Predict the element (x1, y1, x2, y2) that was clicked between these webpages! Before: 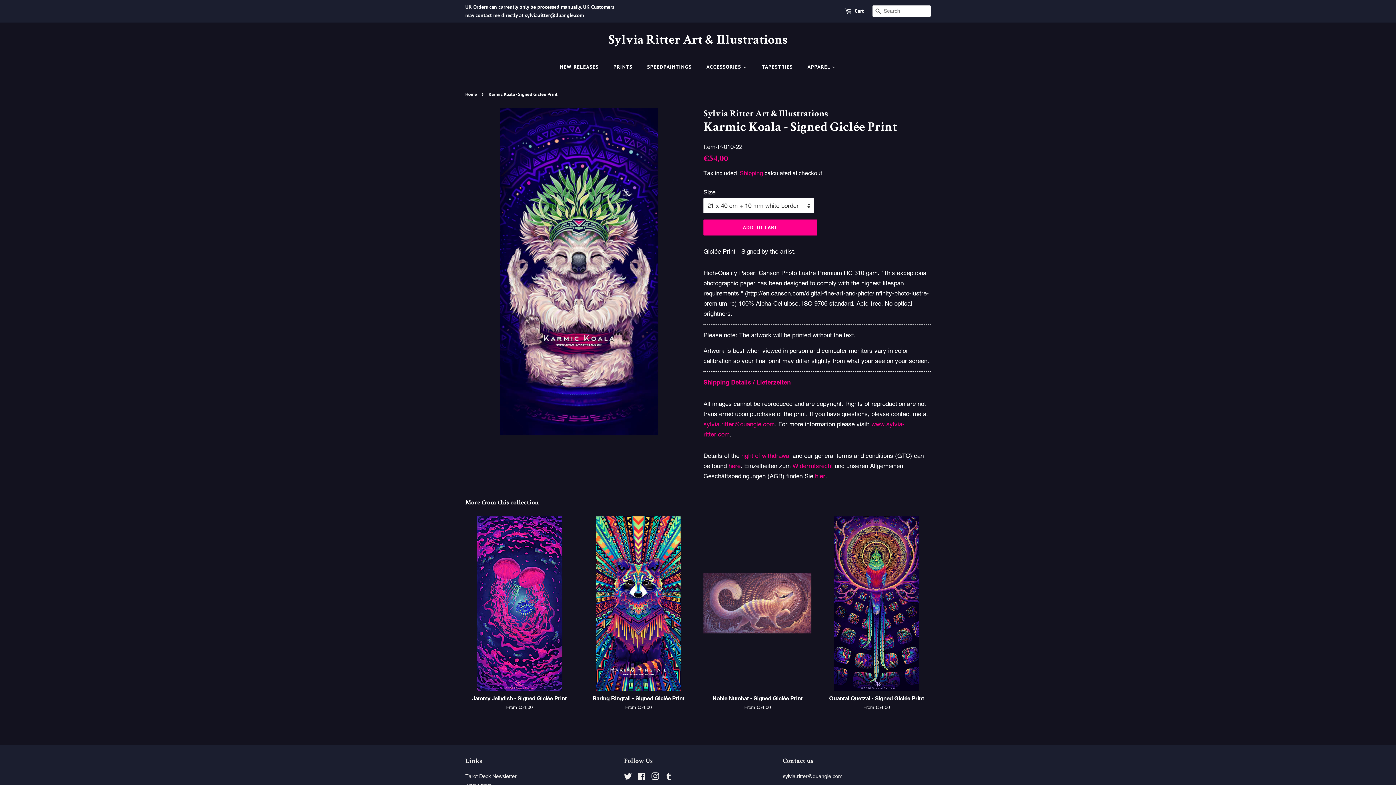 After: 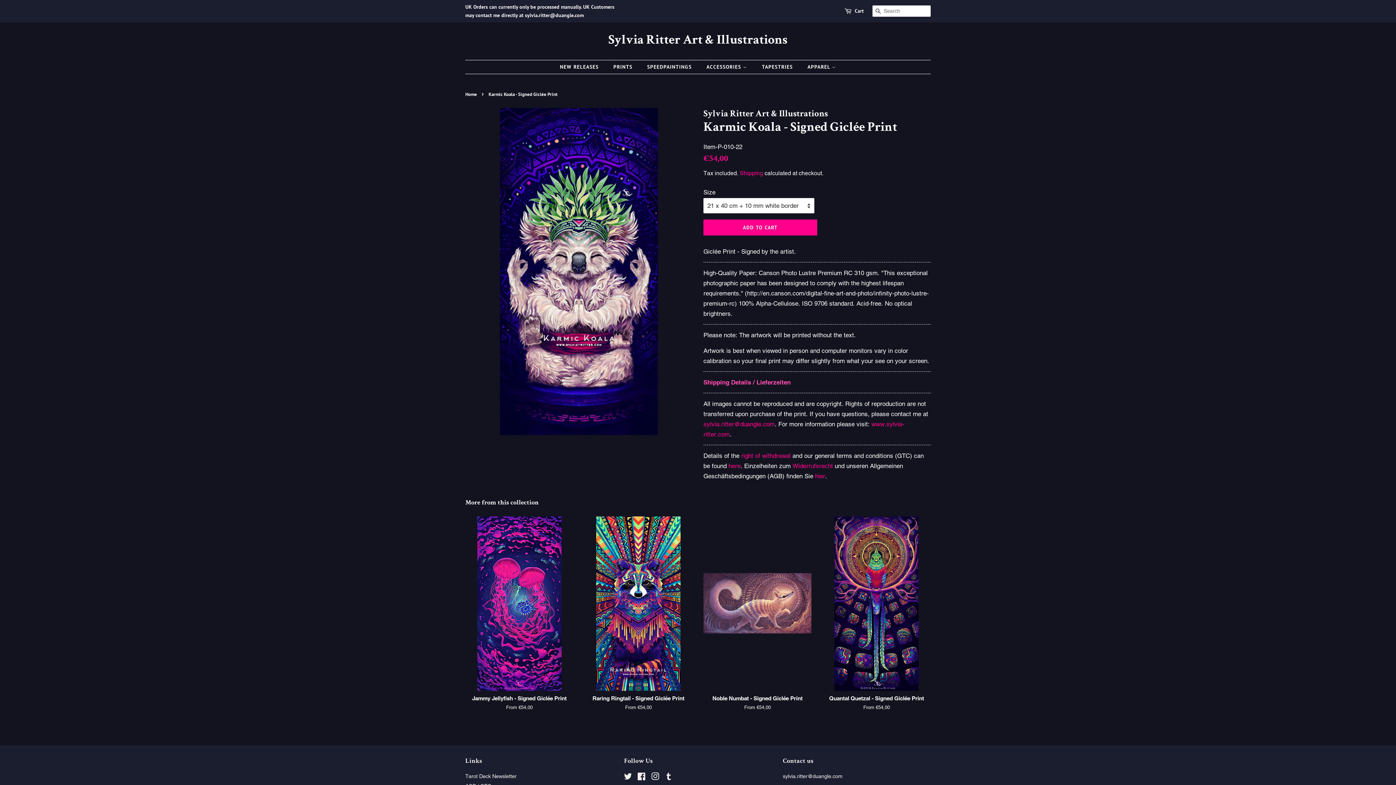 Action: bbox: (703, 378, 790, 386) label: Shipping Details / Lieferzeiten